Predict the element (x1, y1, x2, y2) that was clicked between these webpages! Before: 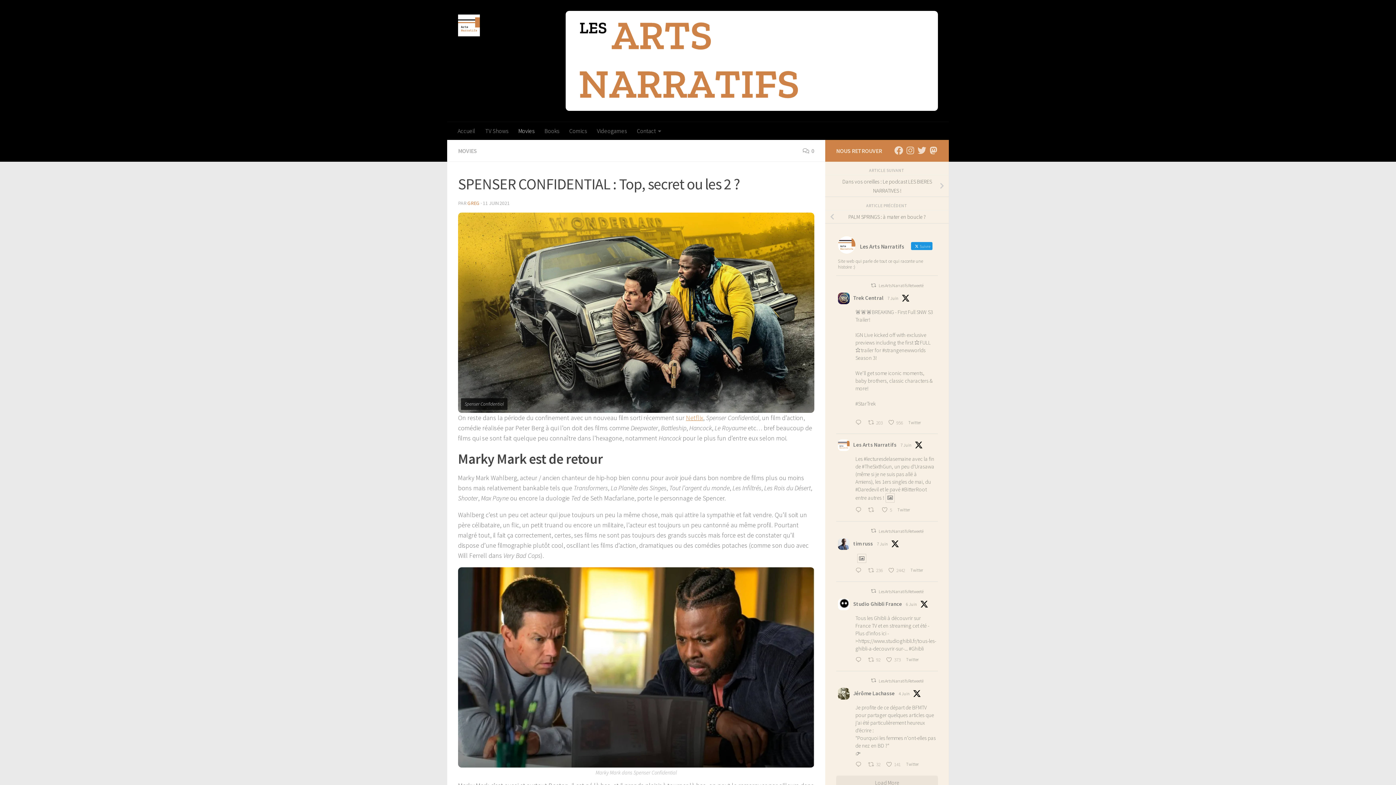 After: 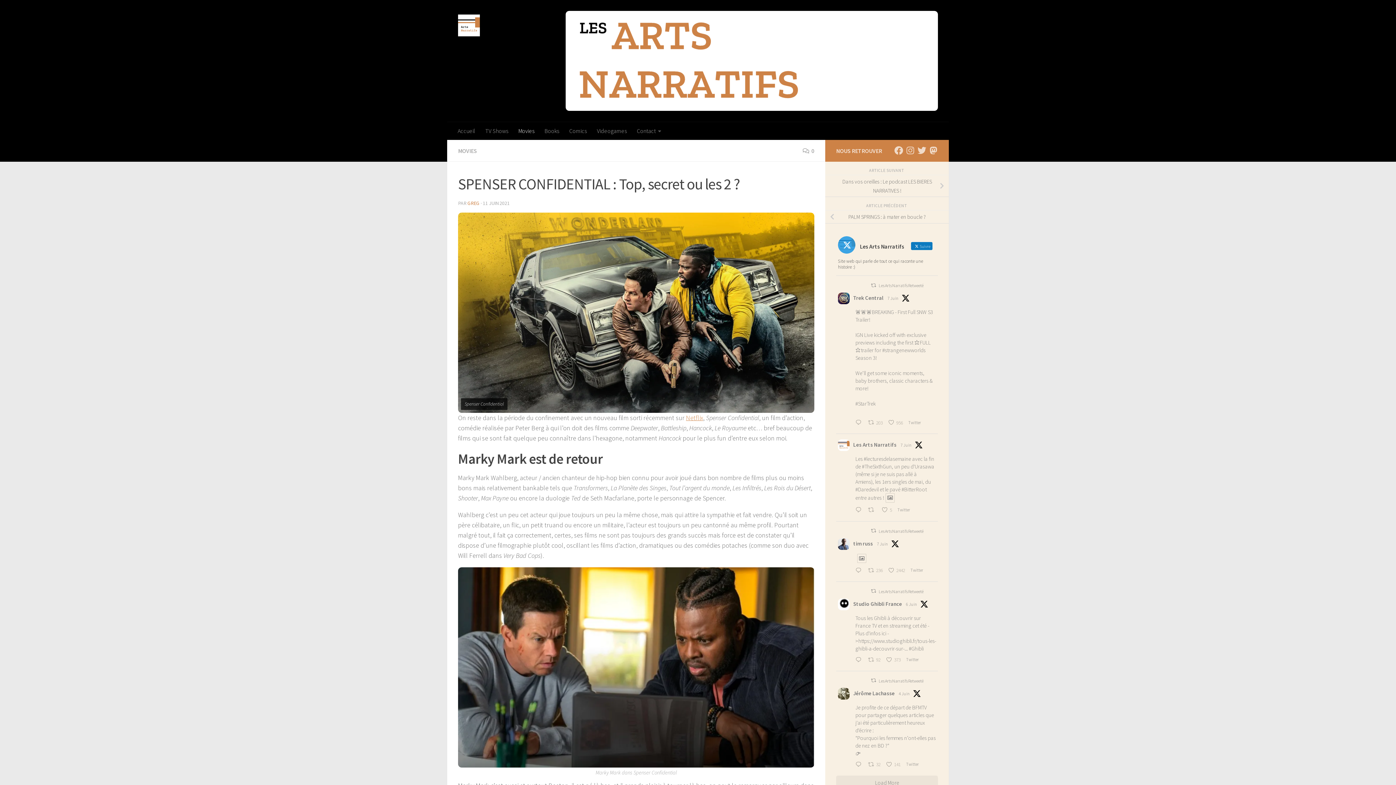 Action: label: Les Arts Narratifs   Suivre

Site web qui parle de tout ce qui raconte une histoire :) bbox: (838, 236, 936, 270)